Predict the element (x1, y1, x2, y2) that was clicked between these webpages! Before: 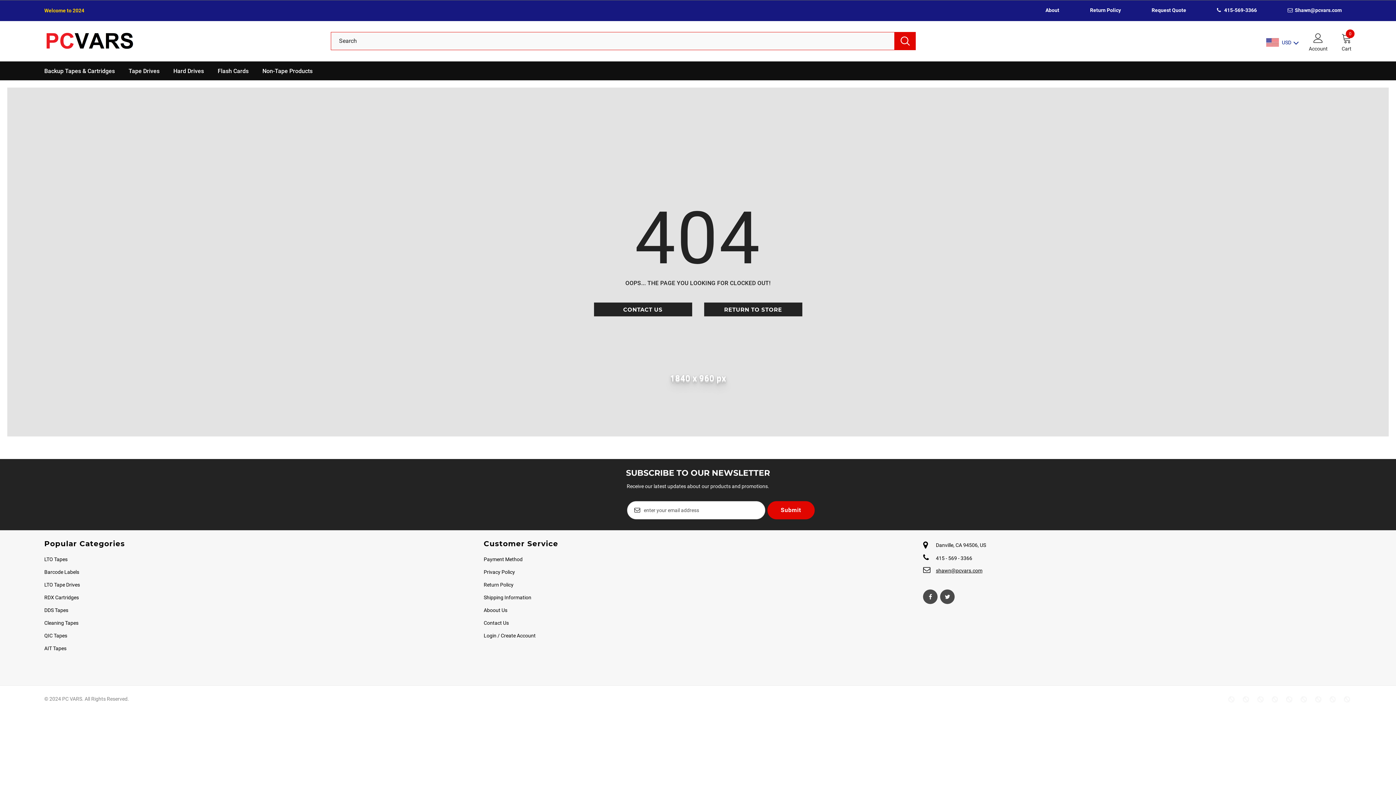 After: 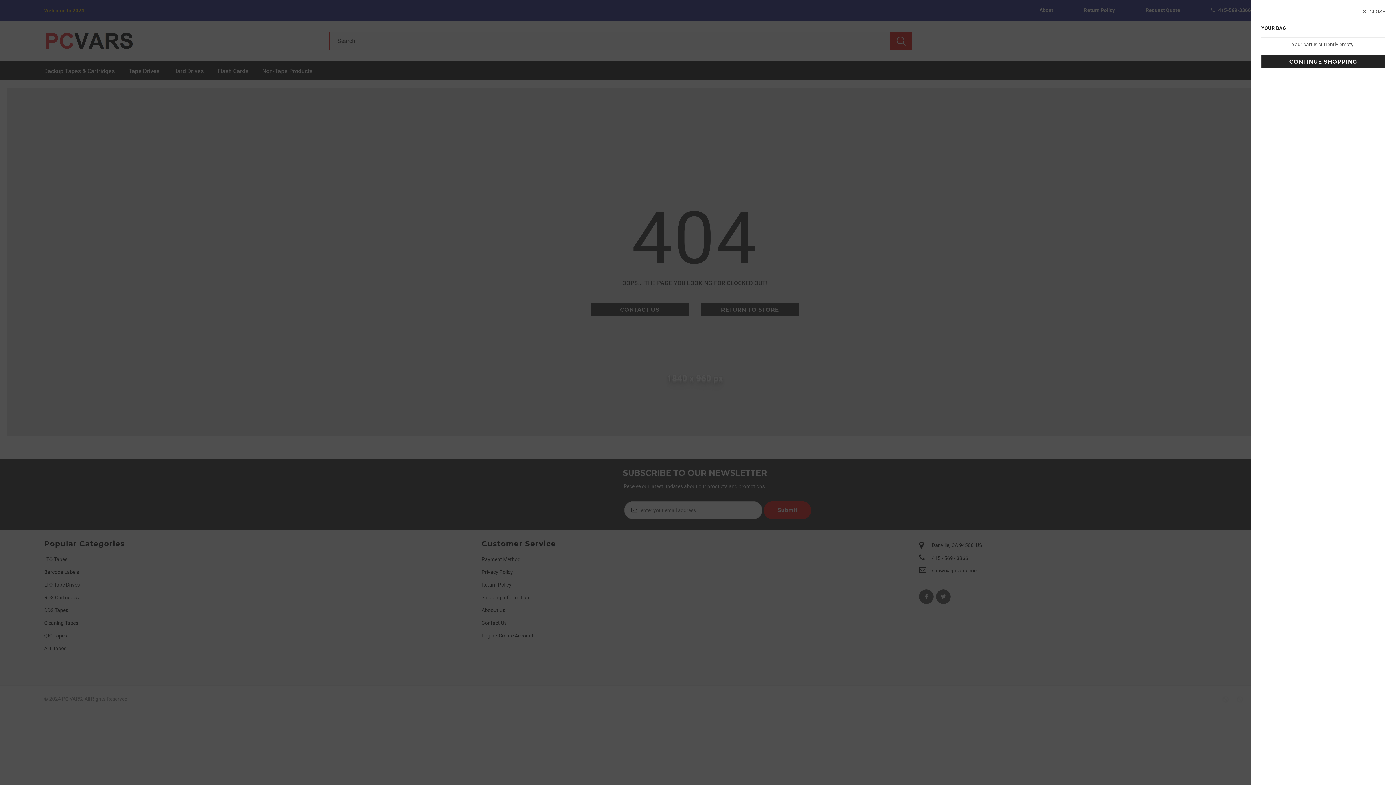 Action: bbox: (1341, 32, 1352, 52) label: 0
Cart